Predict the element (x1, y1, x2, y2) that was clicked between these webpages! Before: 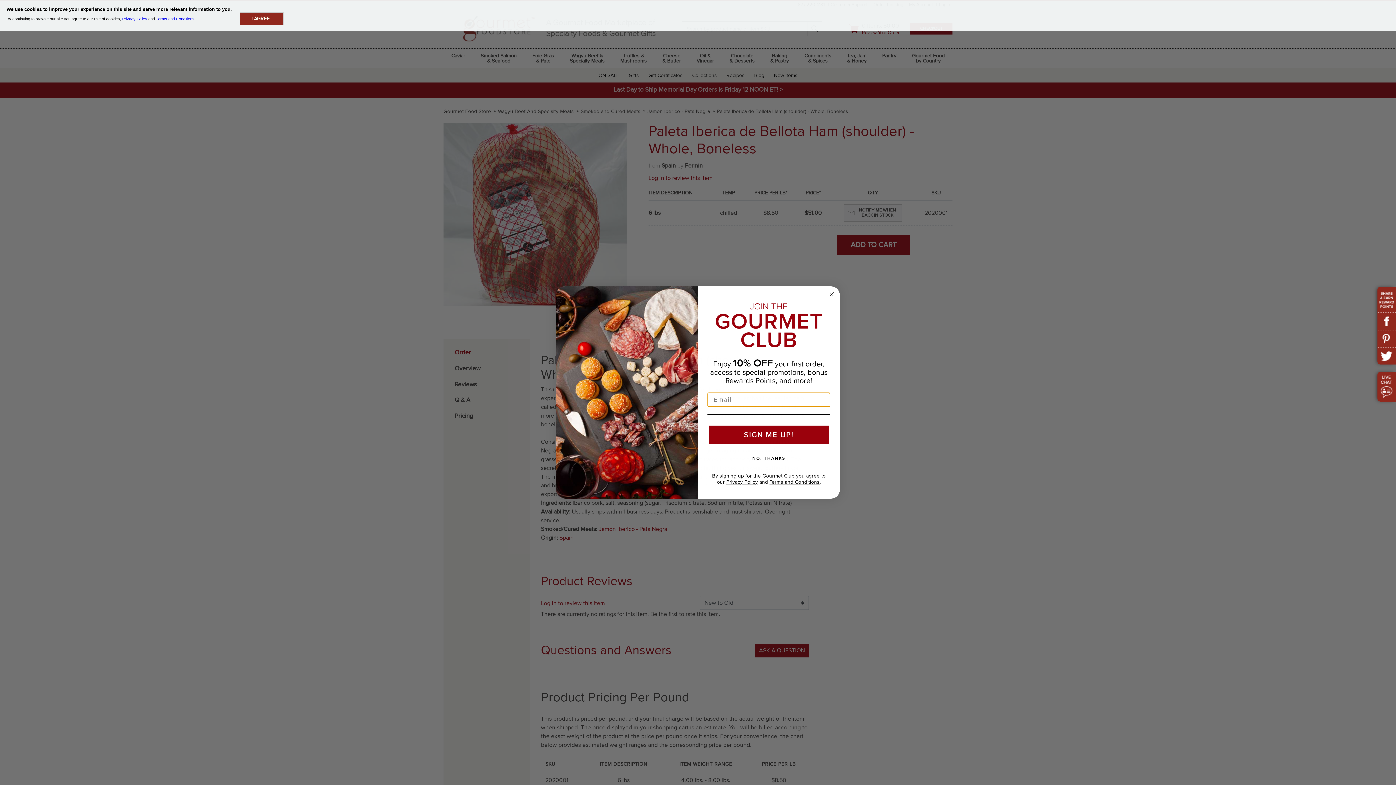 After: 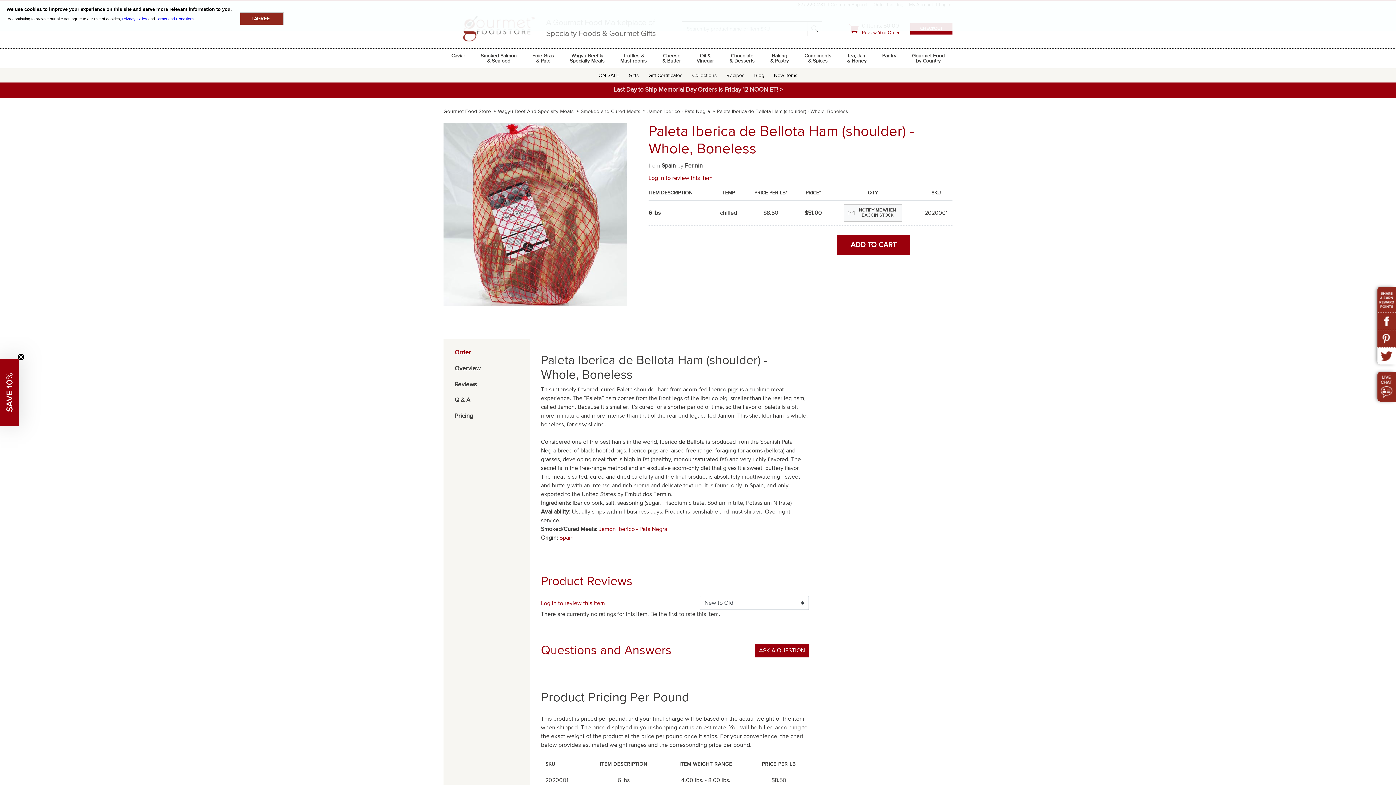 Action: bbox: (1377, 347, 1396, 364)